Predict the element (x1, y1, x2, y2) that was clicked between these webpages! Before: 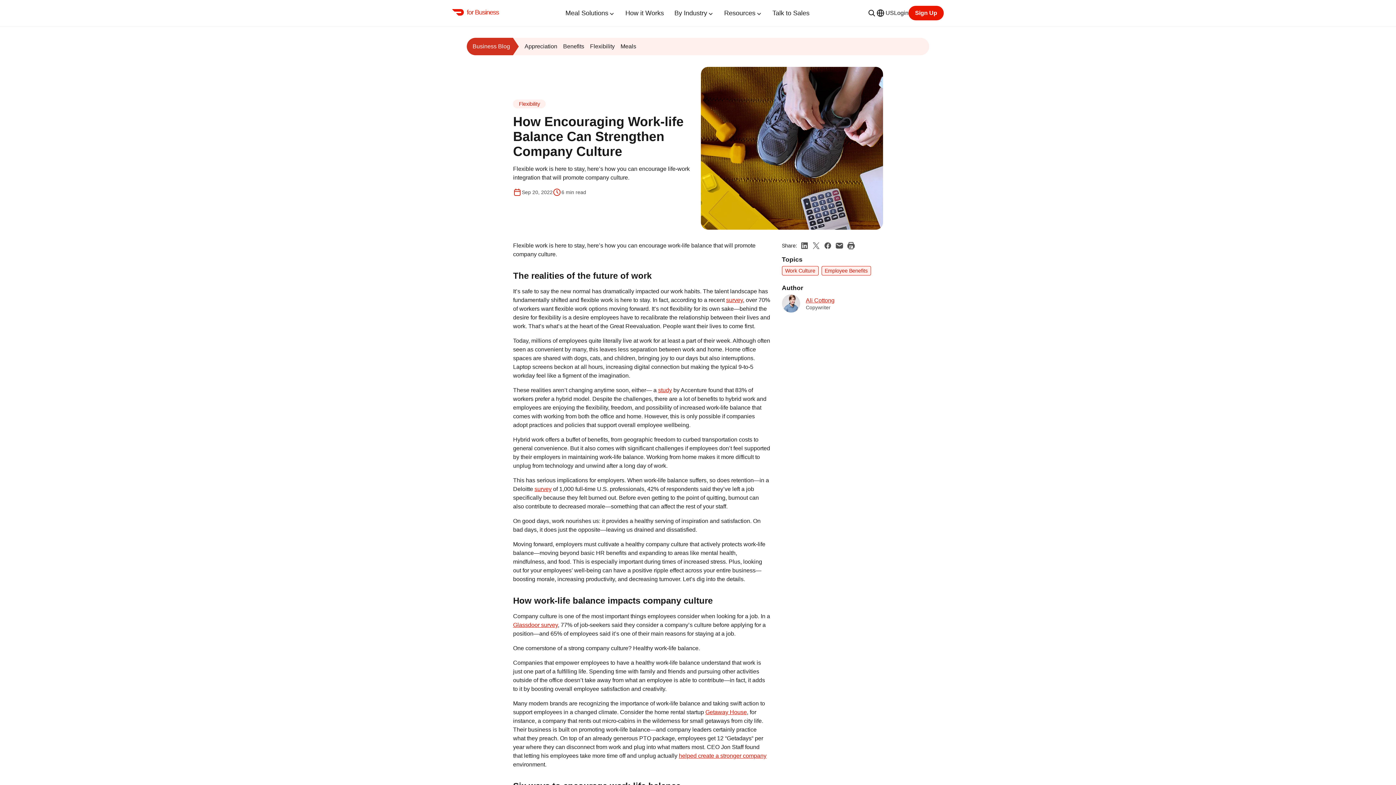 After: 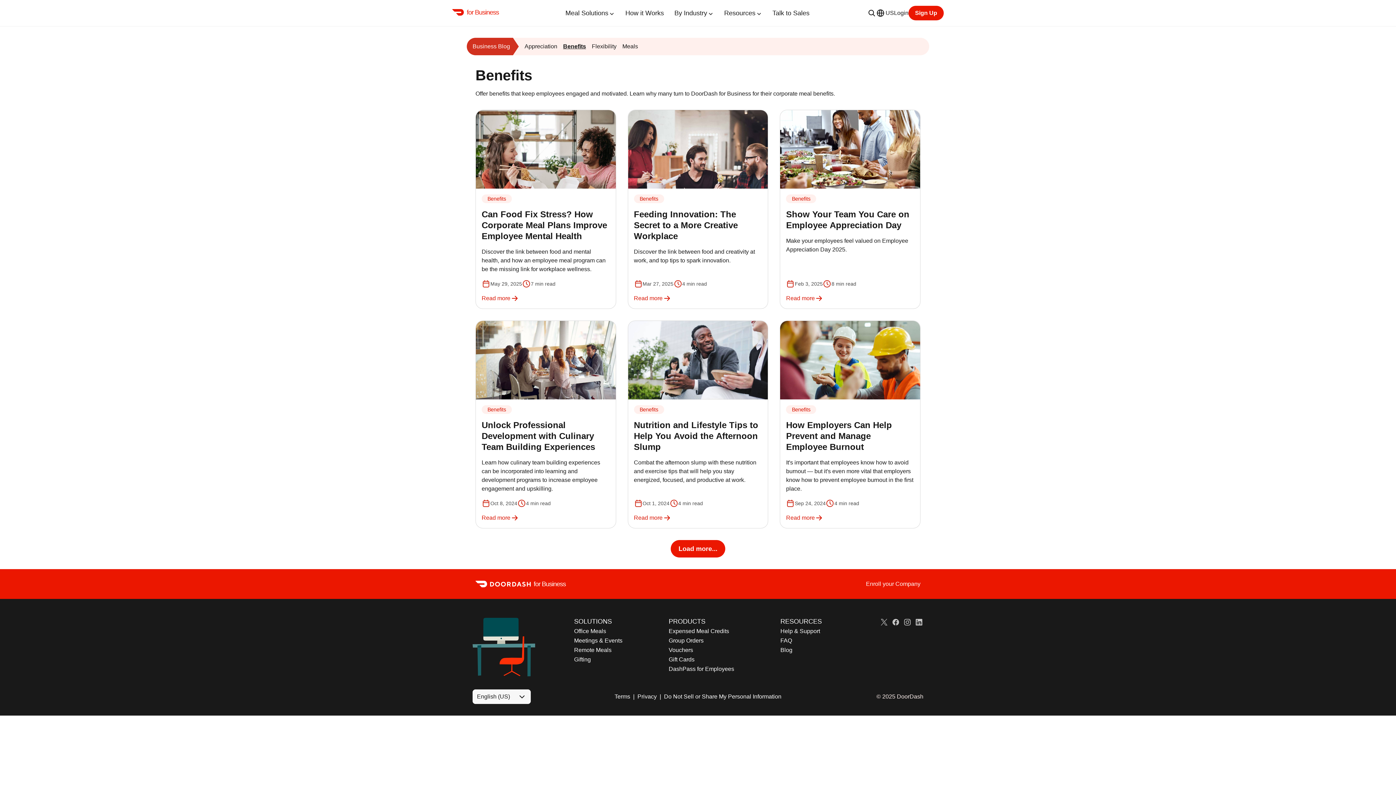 Action: label: Benefits bbox: (563, 43, 584, 49)